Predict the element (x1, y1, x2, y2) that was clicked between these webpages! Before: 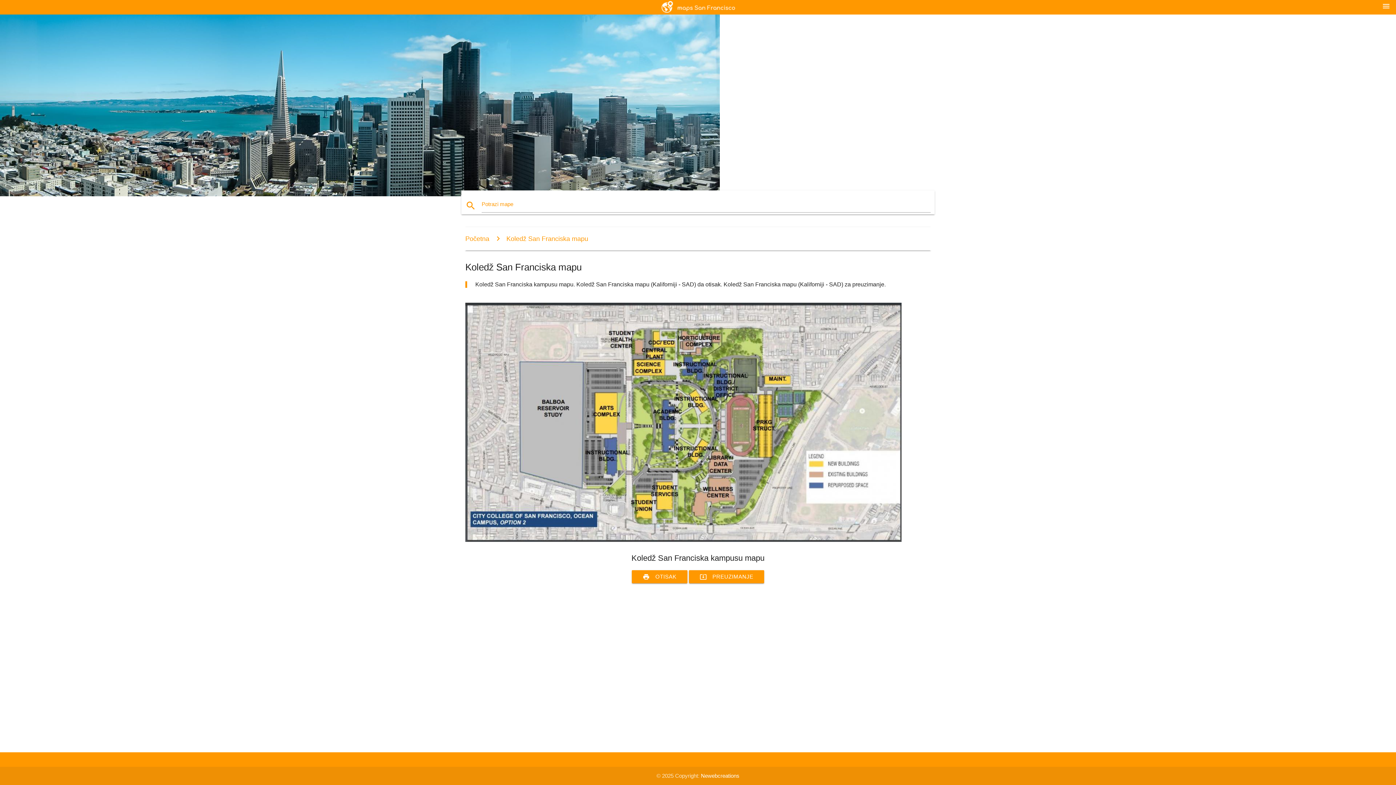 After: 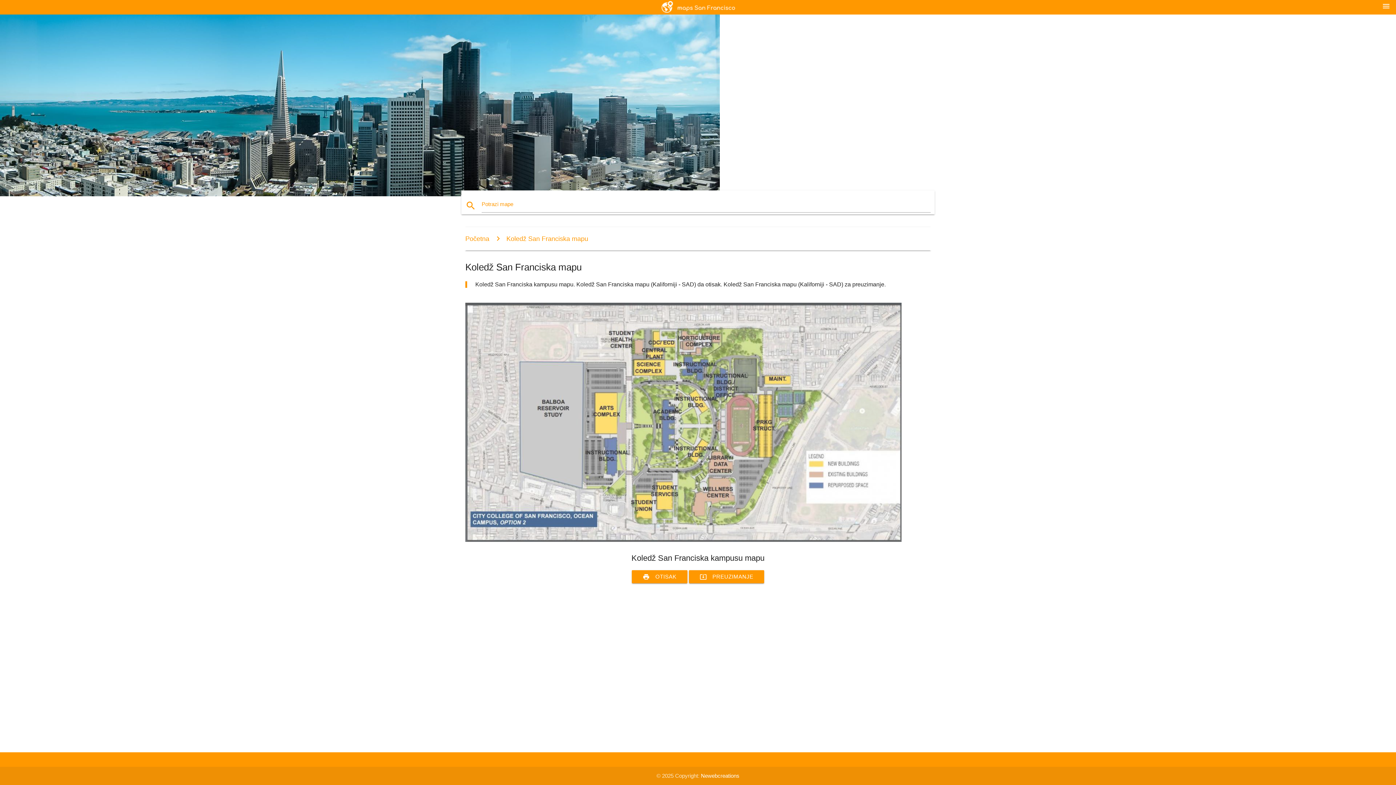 Action: bbox: (465, 537, 901, 543)